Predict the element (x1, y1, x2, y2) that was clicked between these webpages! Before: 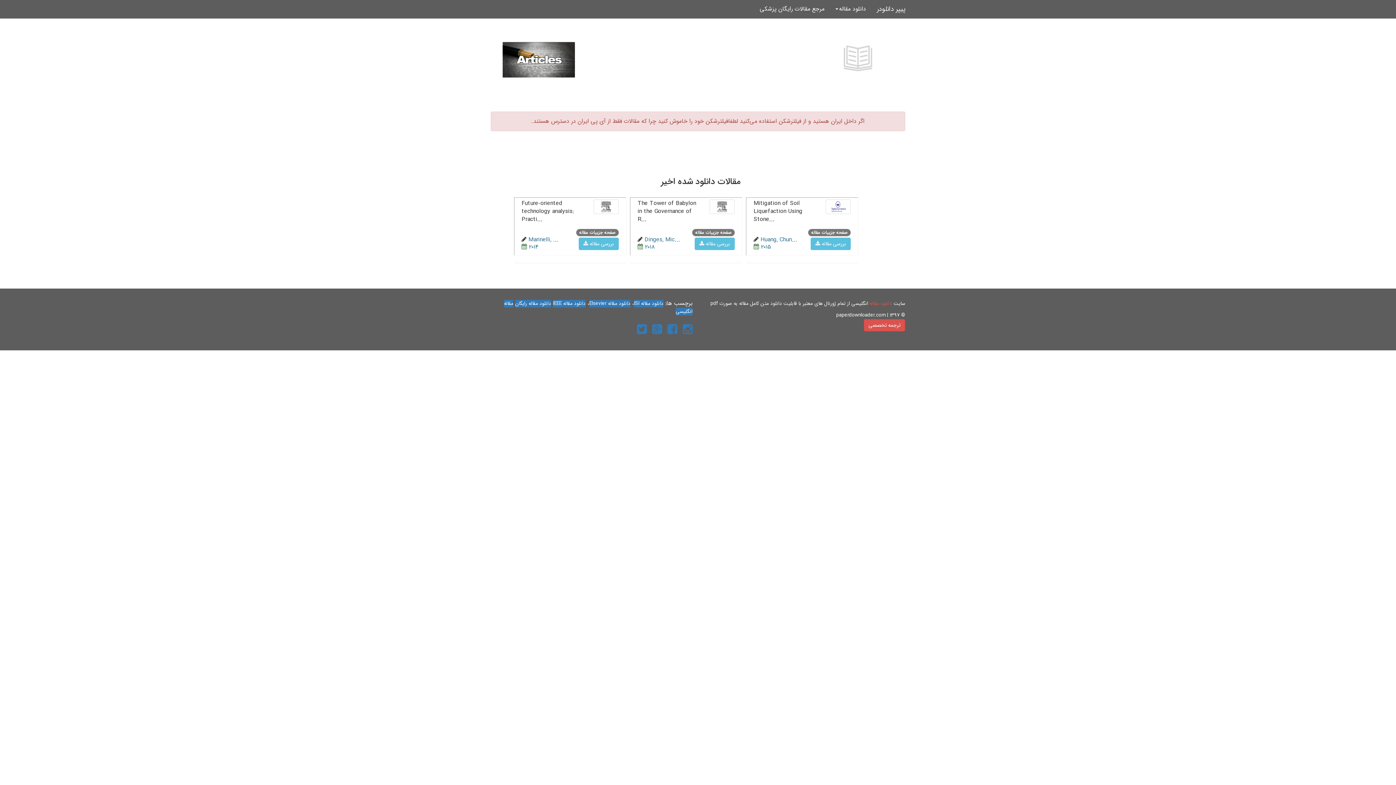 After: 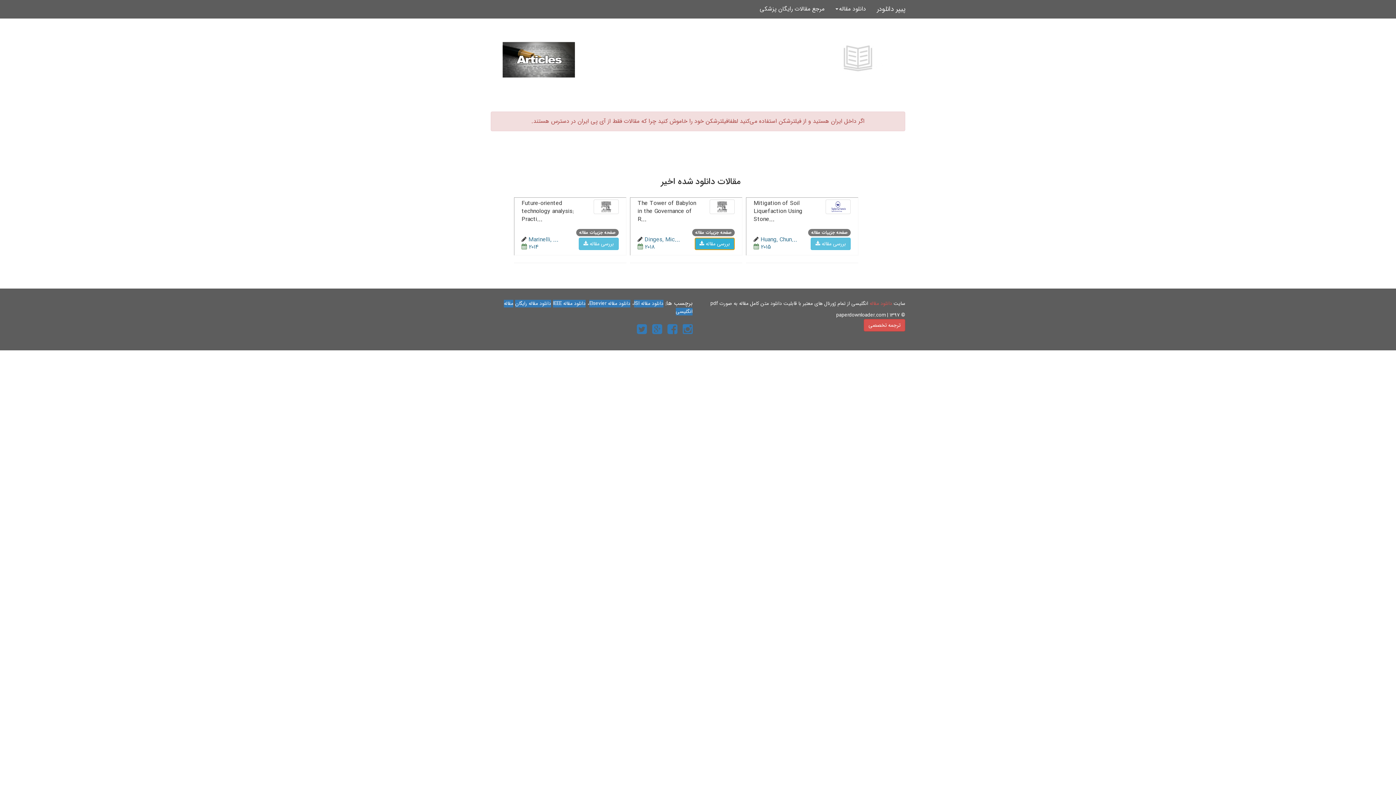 Action: label: بررسی مقاله  bbox: (694, 237, 734, 250)